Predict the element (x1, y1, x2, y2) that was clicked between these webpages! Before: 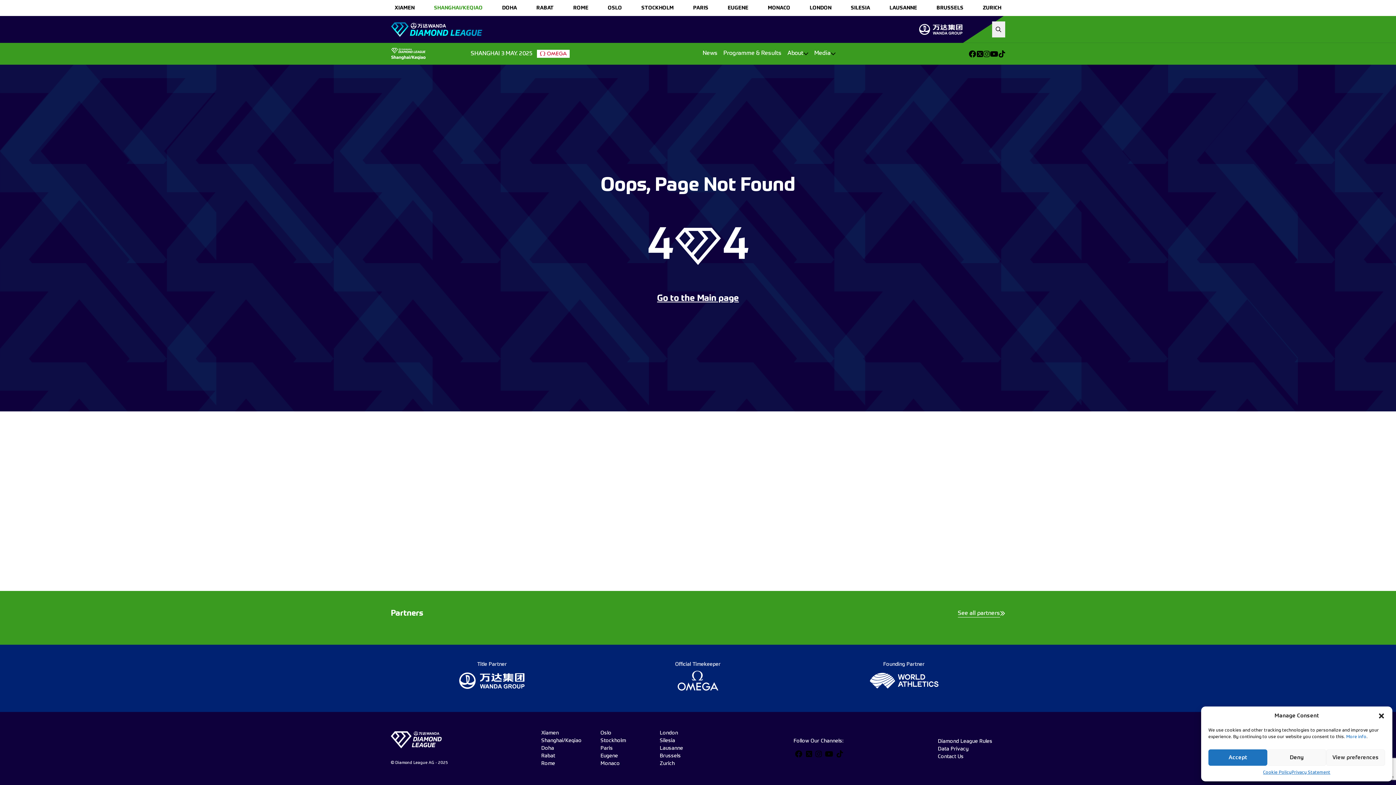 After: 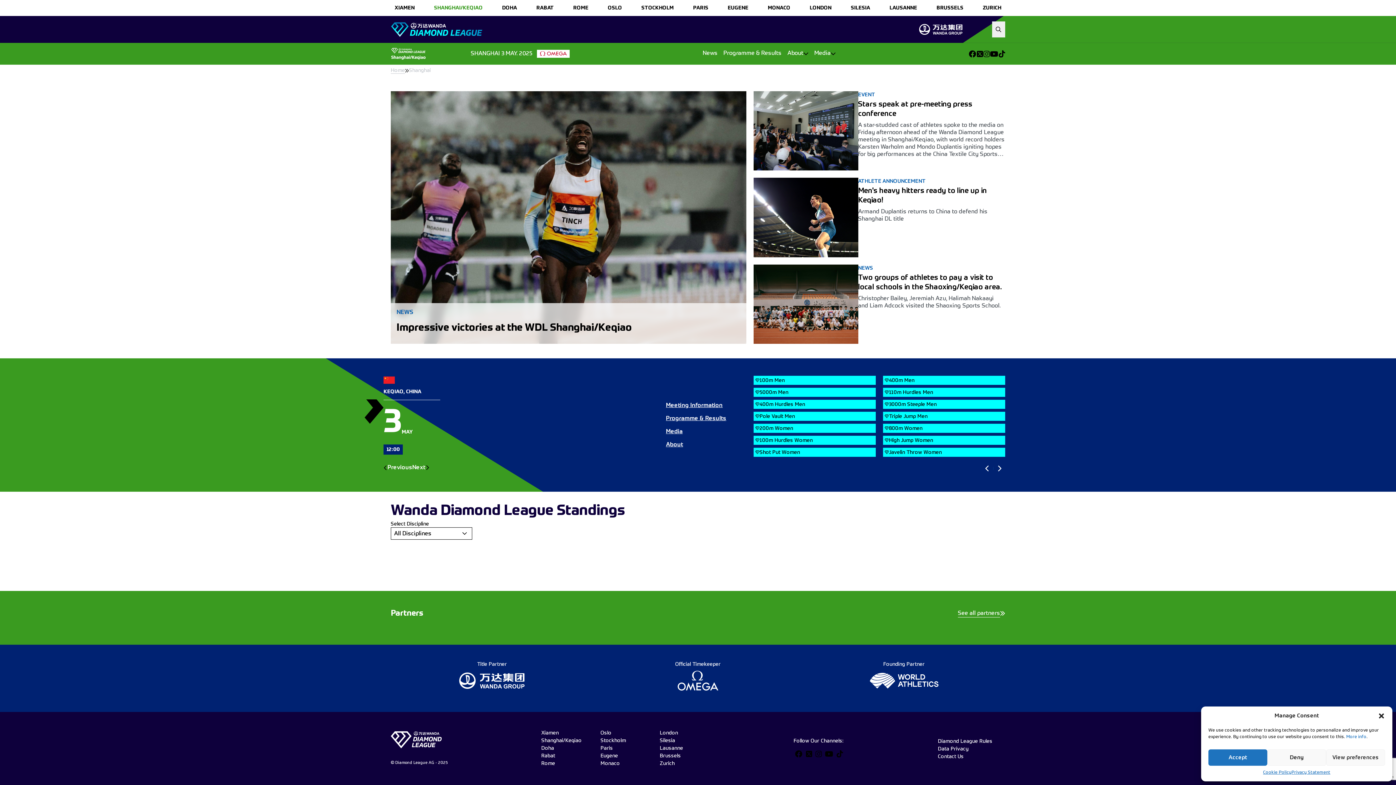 Action: bbox: (390, 47, 456, 60)